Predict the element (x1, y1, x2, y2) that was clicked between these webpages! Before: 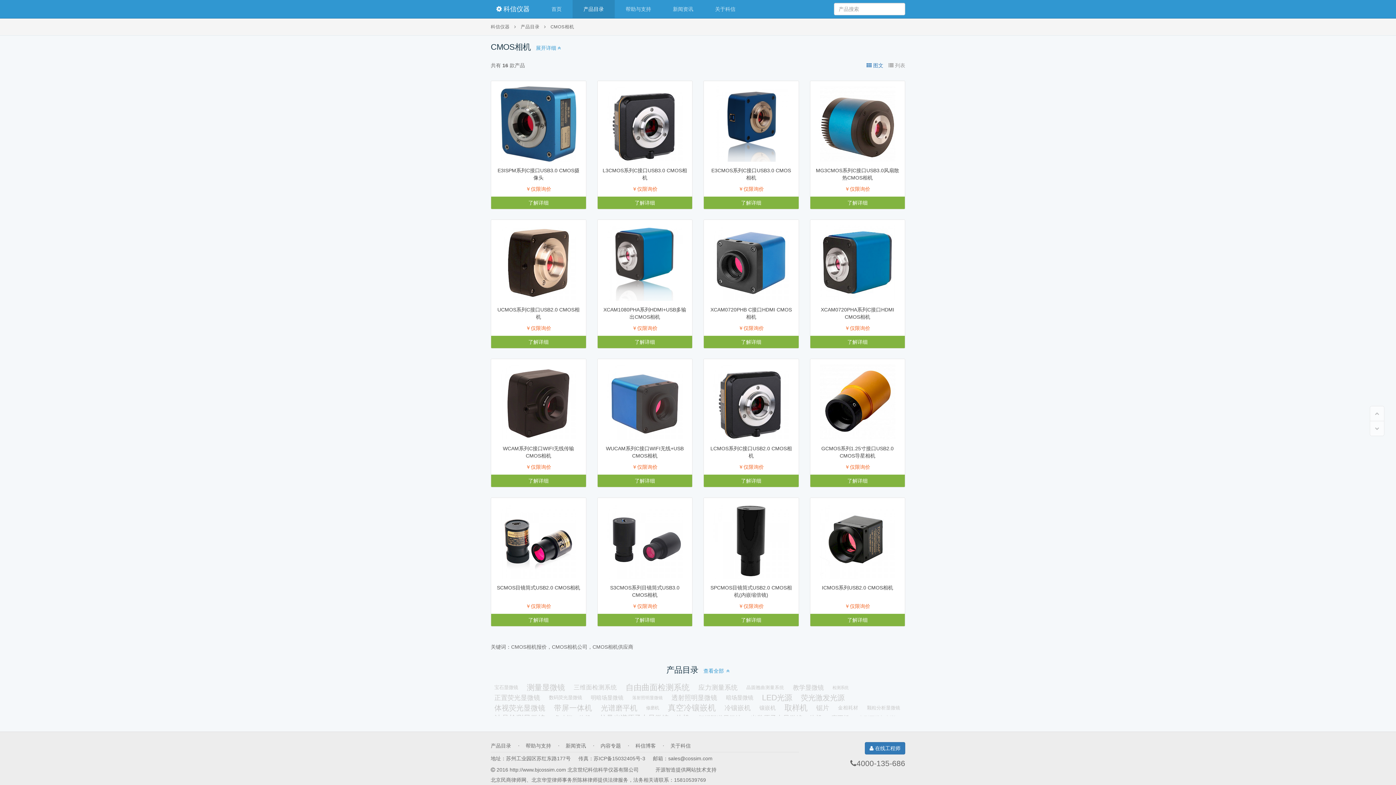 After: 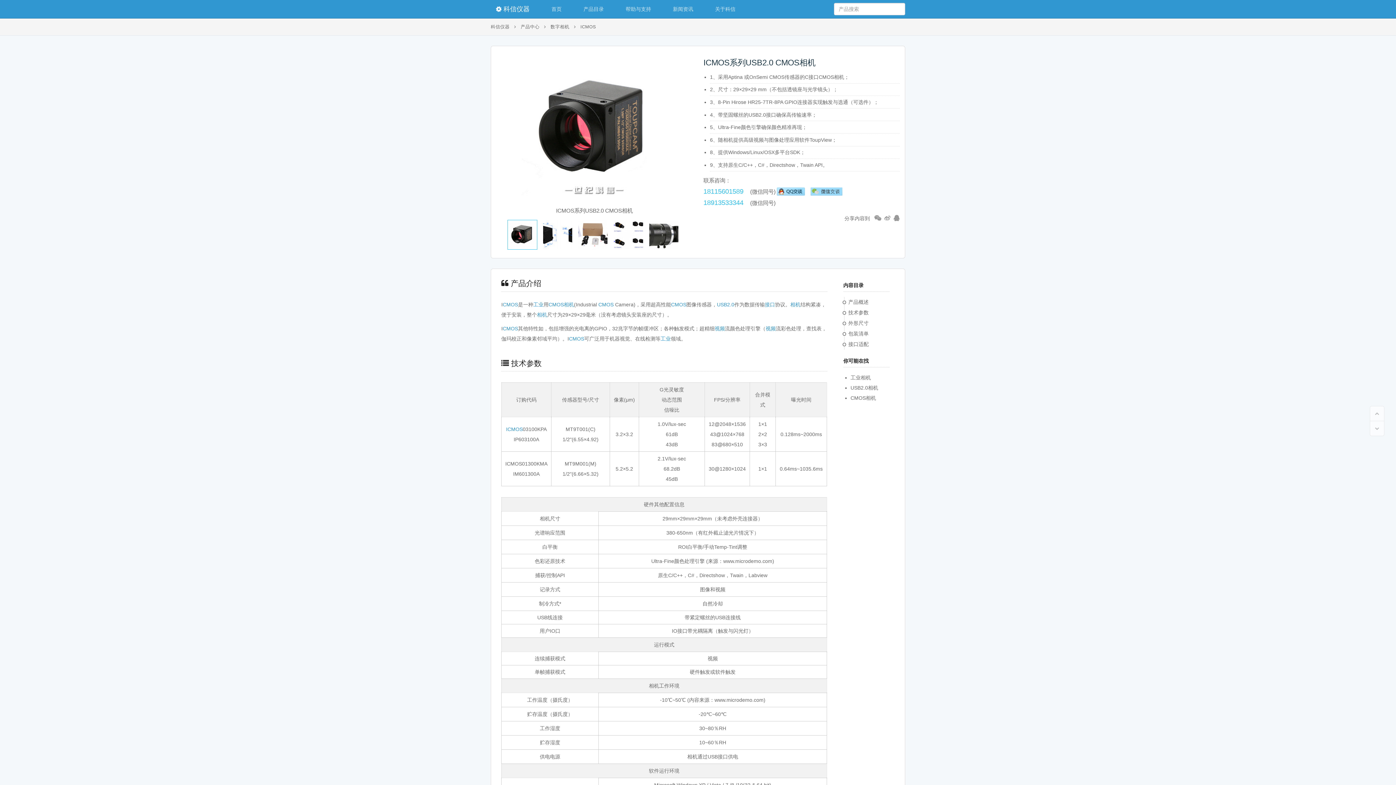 Action: bbox: (819, 537, 895, 543)